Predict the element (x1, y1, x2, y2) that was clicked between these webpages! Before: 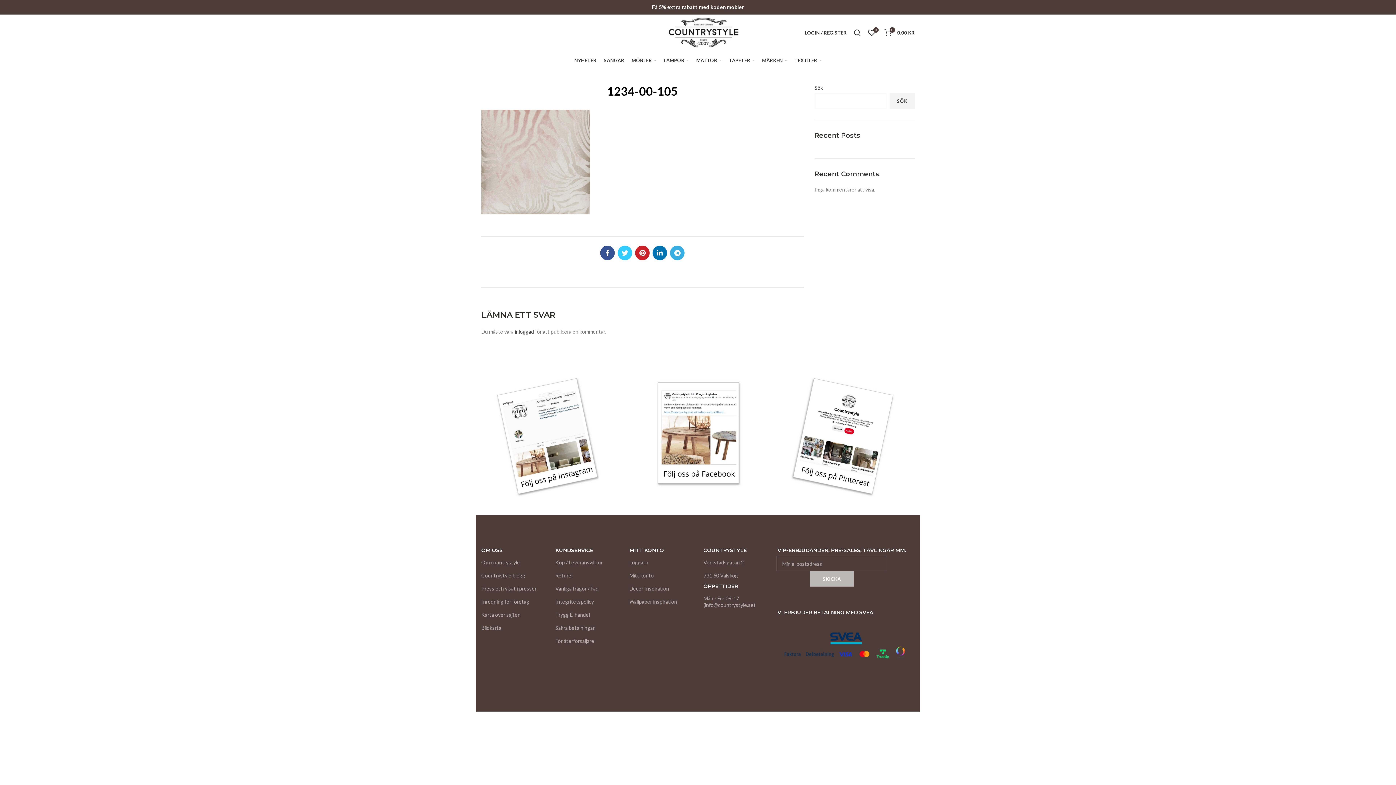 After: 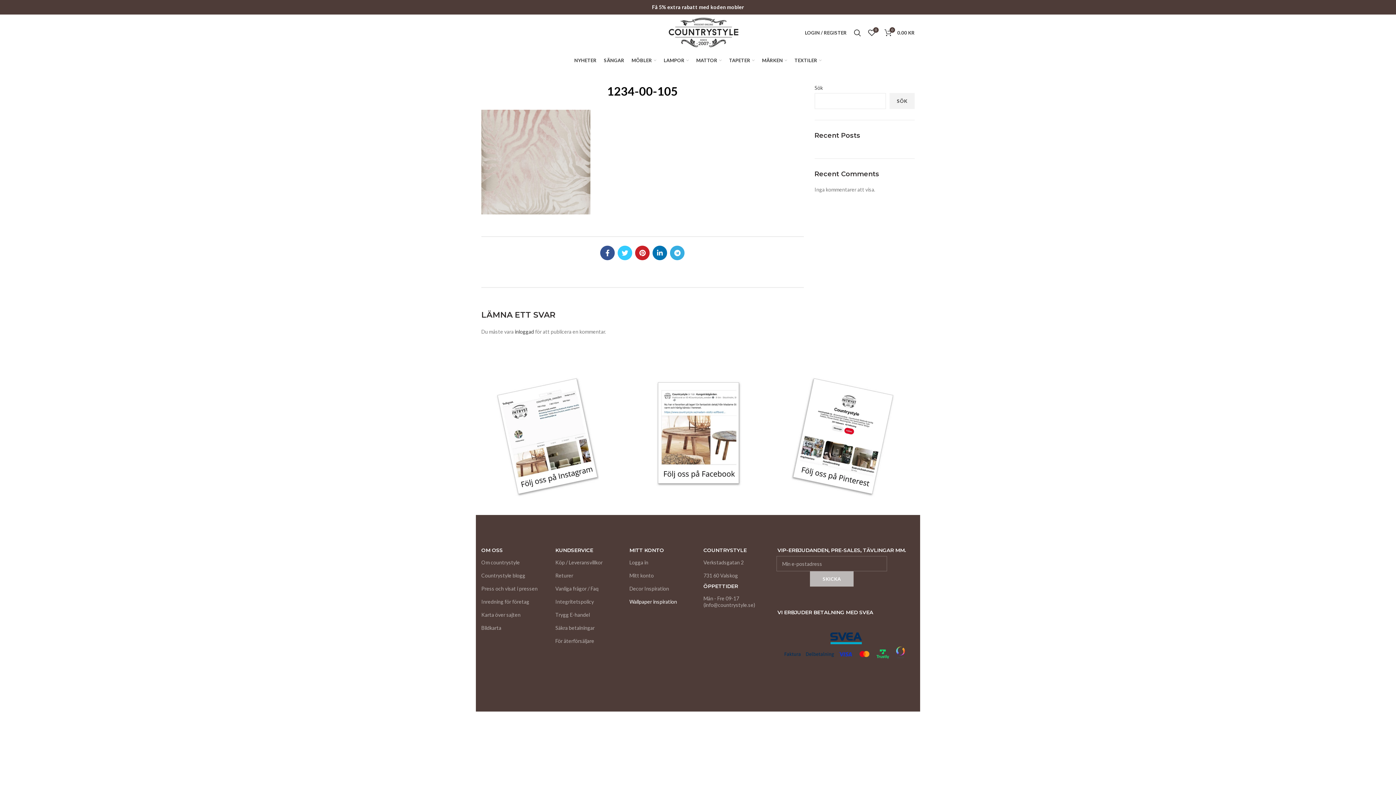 Action: bbox: (629, 595, 692, 608) label: Wallpaper inspiration